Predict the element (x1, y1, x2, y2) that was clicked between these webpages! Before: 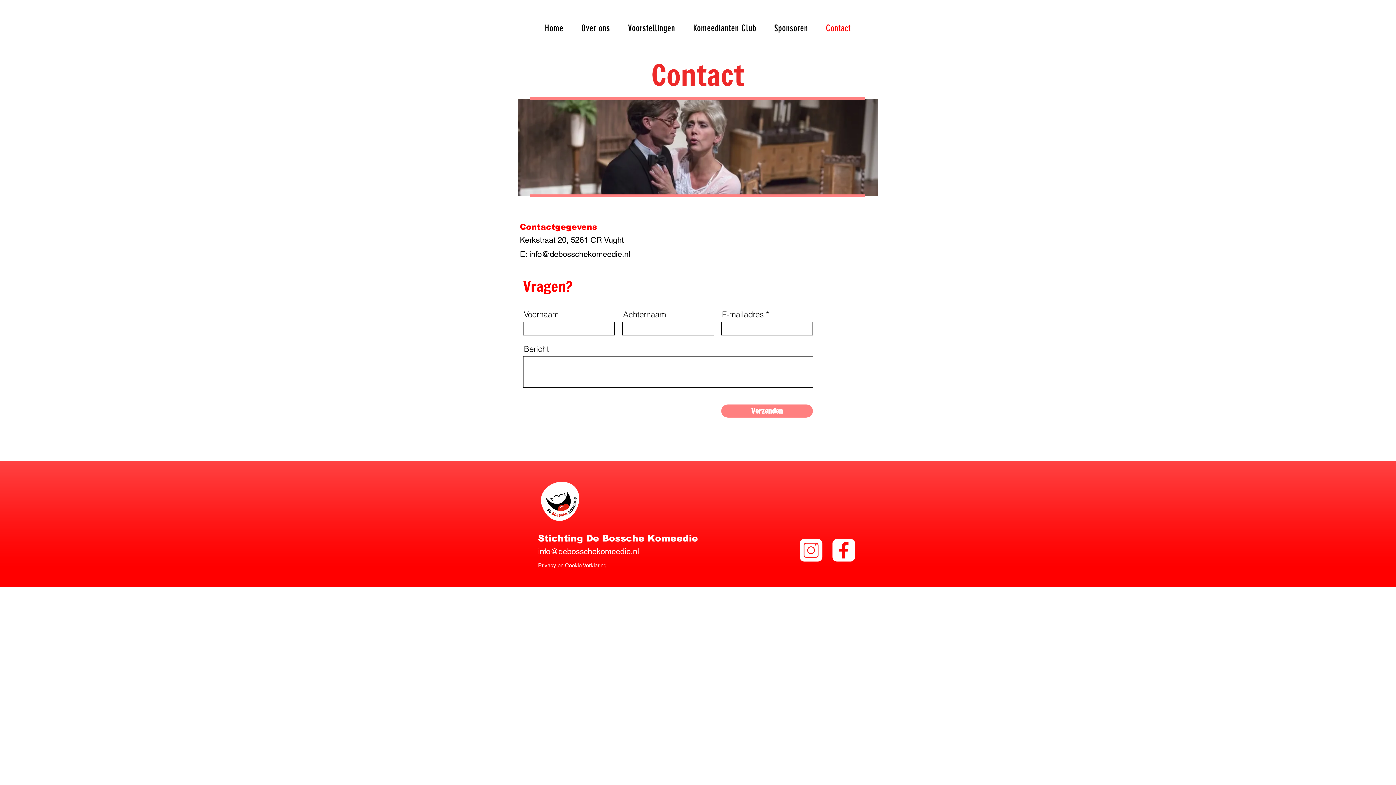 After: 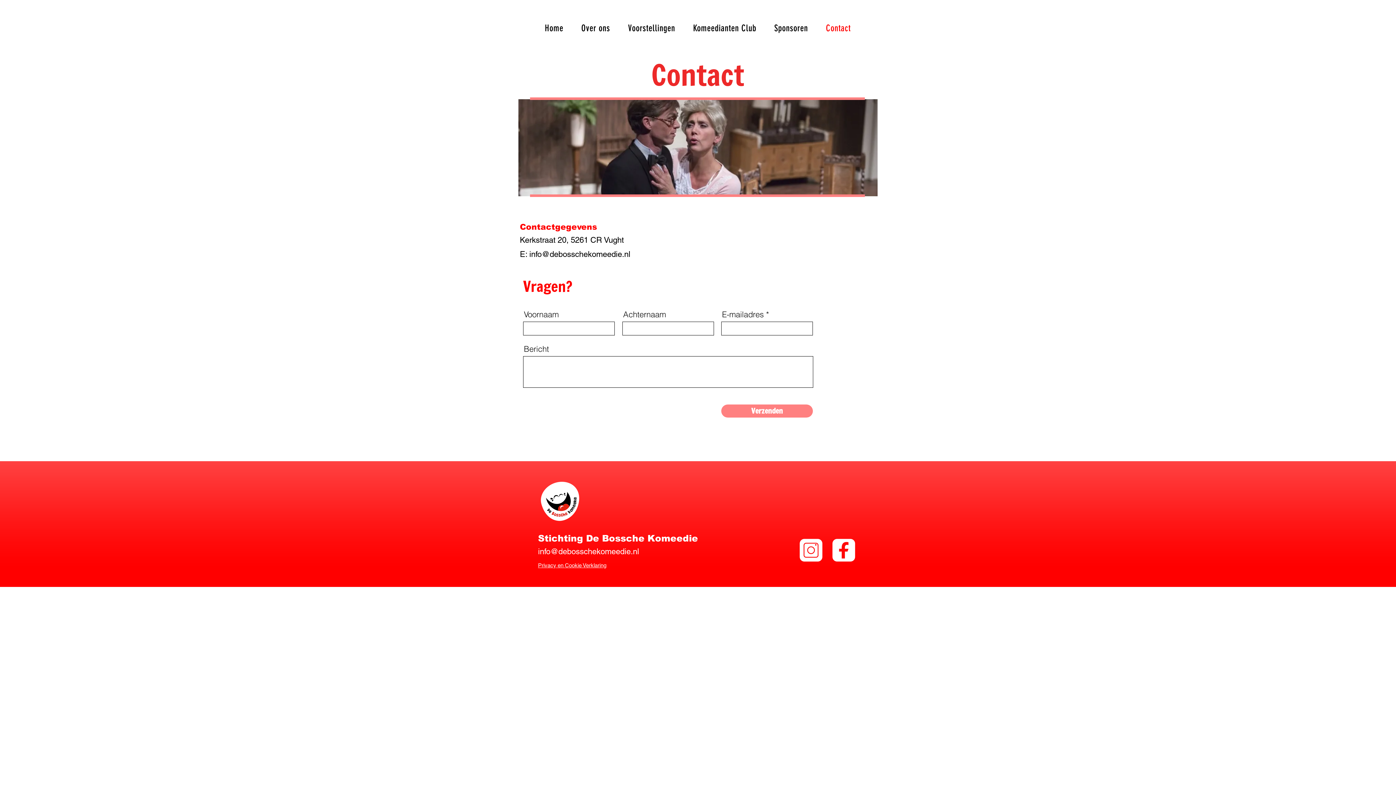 Action: label: info@debosschekomeedie.nl bbox: (529, 249, 630, 258)